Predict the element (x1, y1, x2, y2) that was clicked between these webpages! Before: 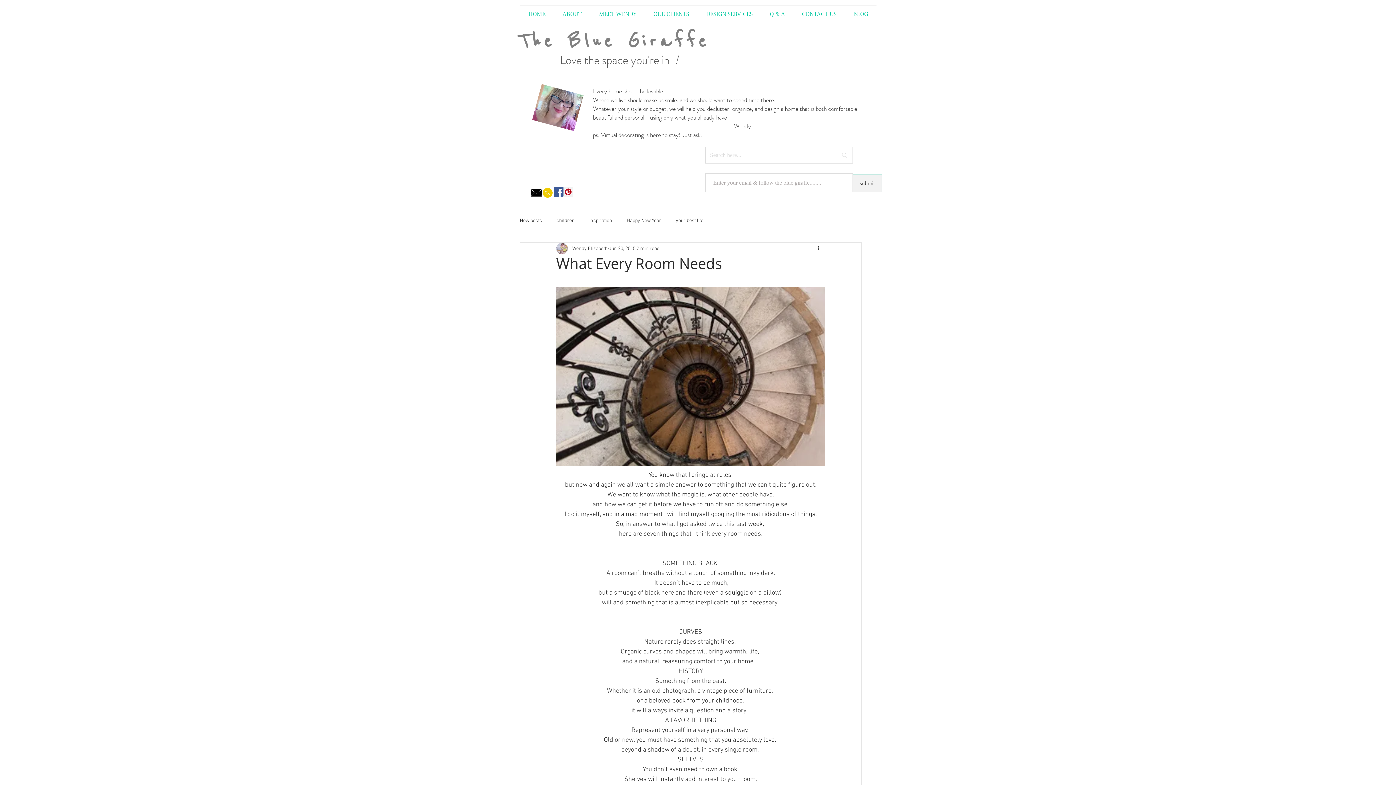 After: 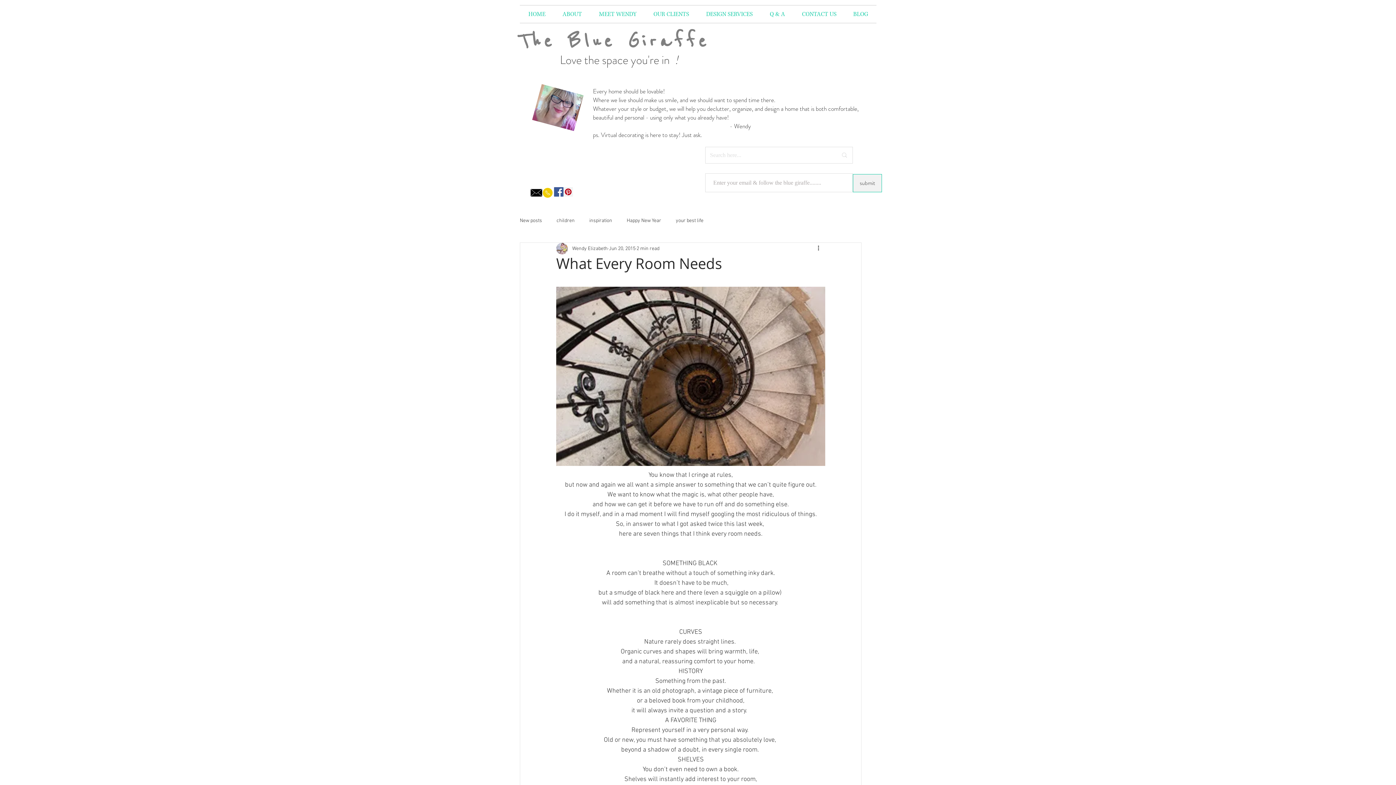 Action: bbox: (542, 187, 552, 198)